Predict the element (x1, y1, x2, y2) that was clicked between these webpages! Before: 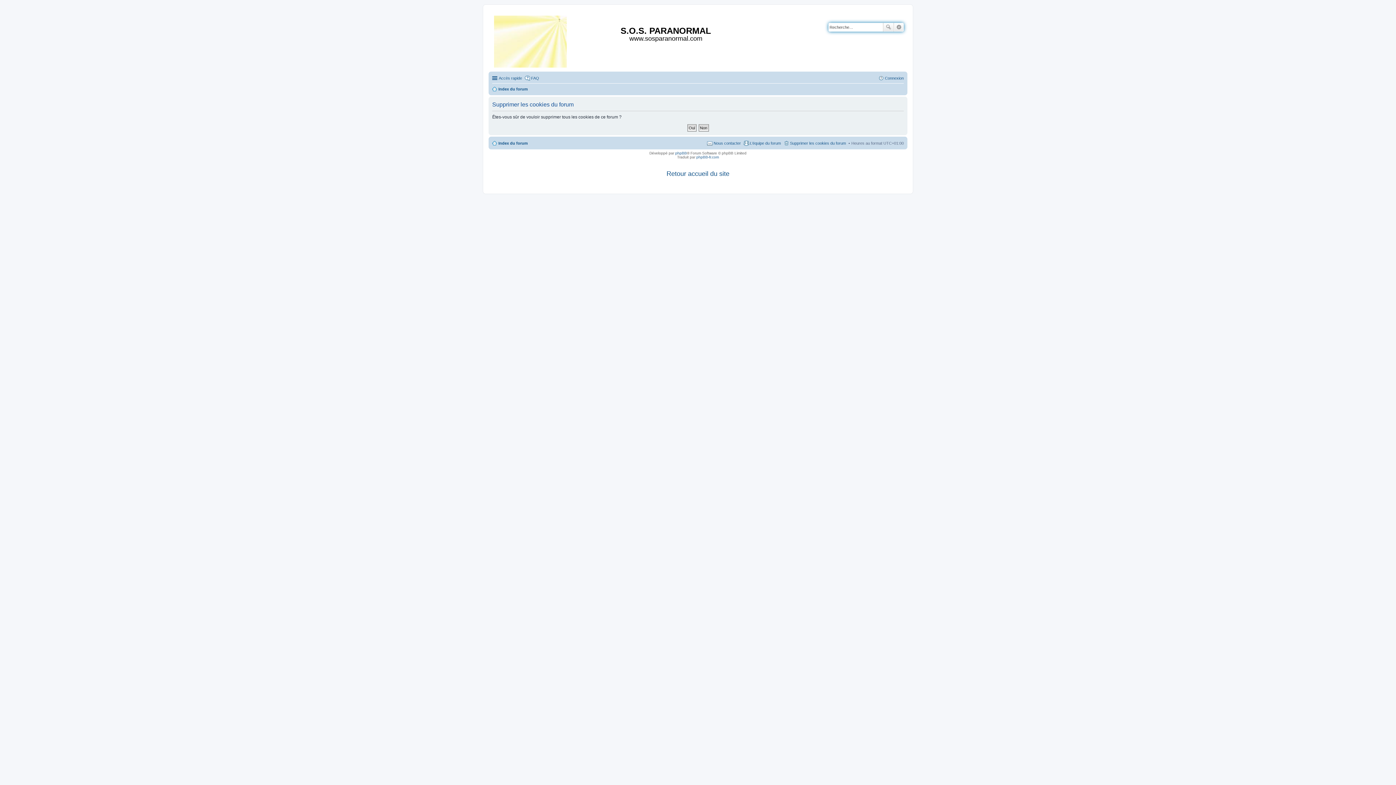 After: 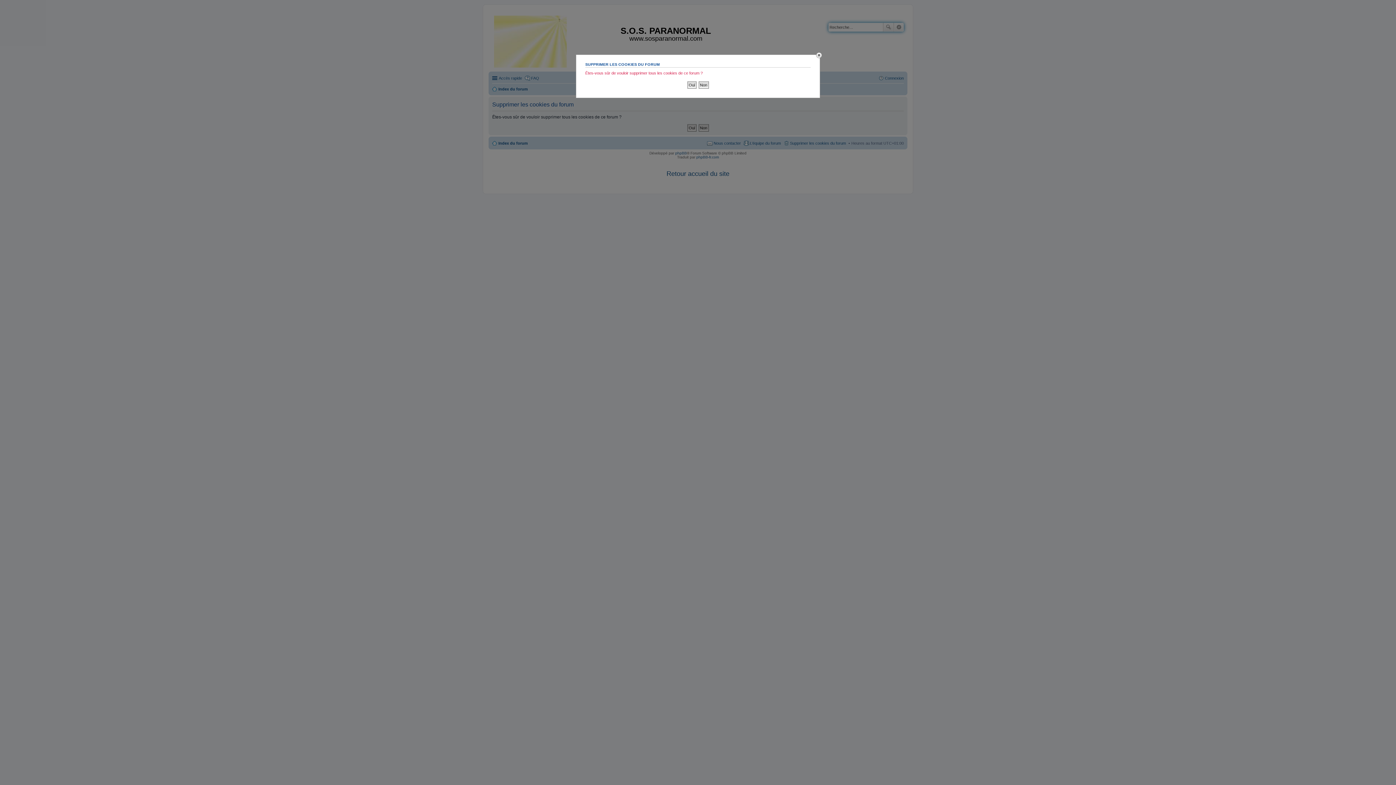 Action: bbox: (783, 138, 846, 147) label: Supprimer les cookies du forum